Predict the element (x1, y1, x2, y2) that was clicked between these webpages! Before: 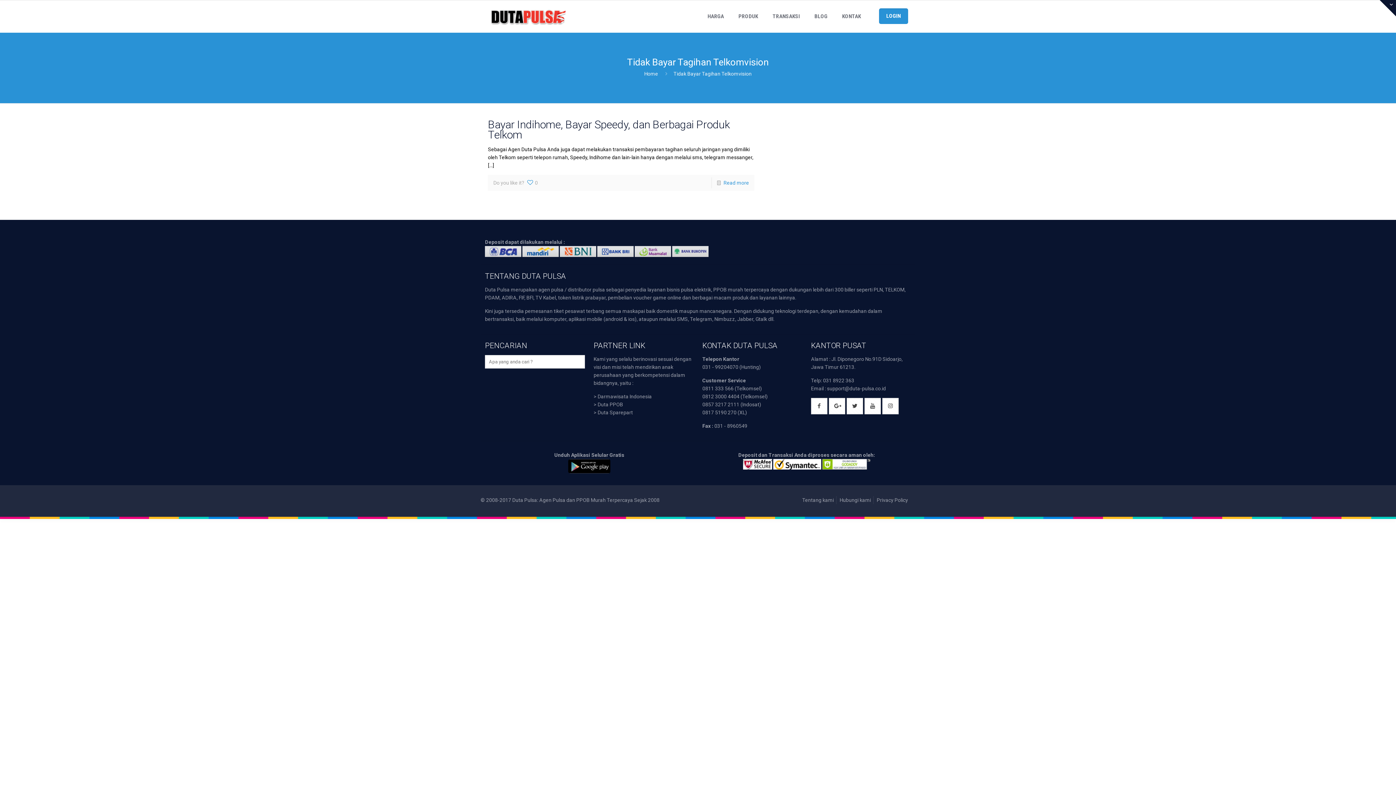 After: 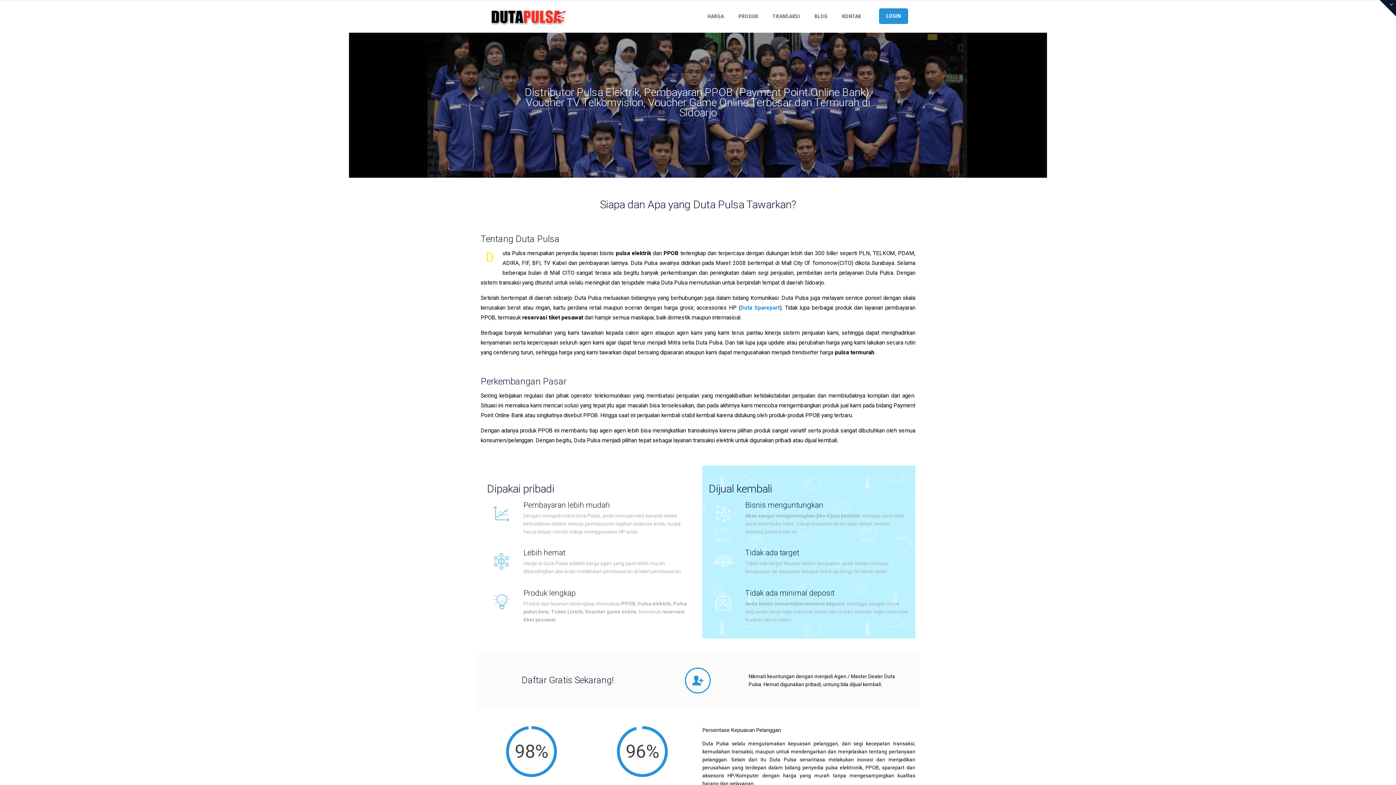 Action: label: Tentang kami bbox: (802, 497, 834, 503)